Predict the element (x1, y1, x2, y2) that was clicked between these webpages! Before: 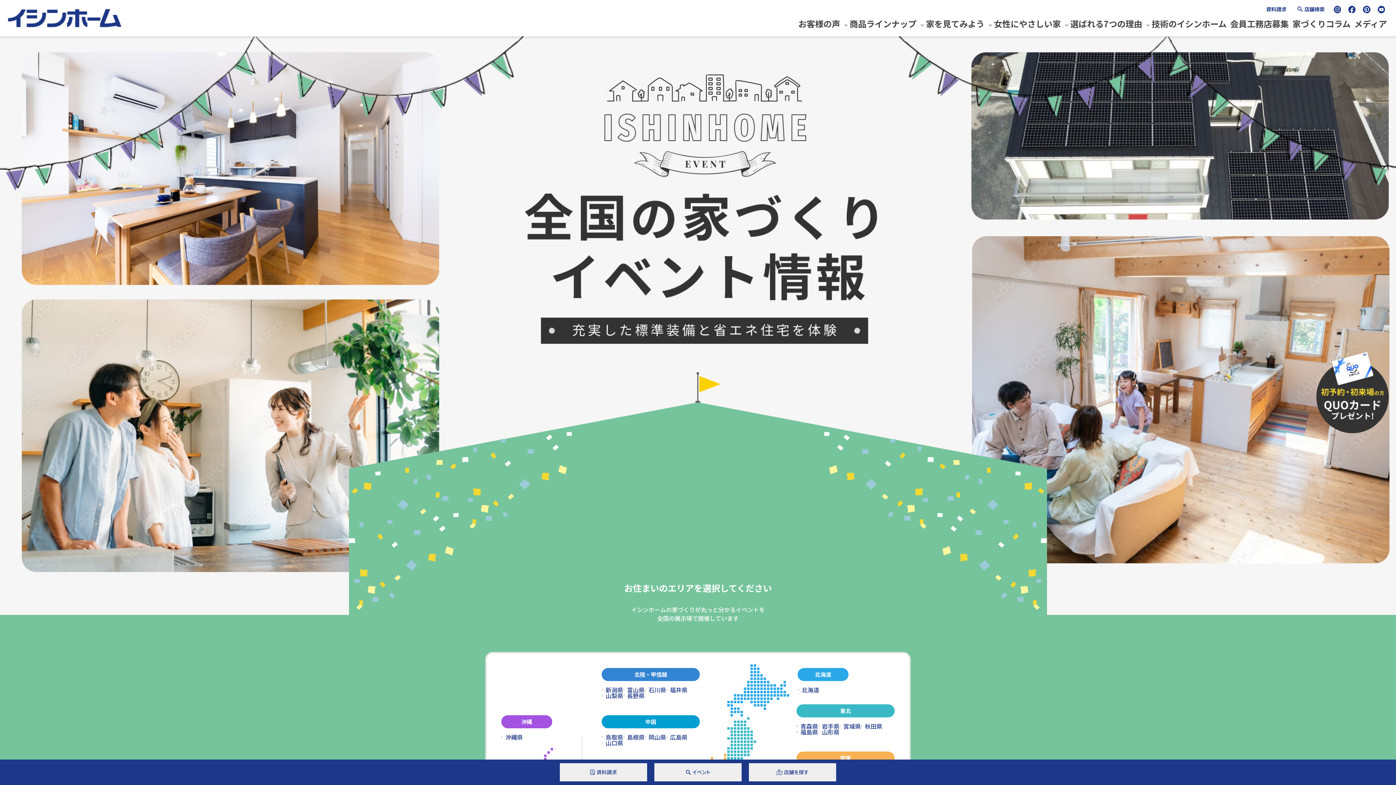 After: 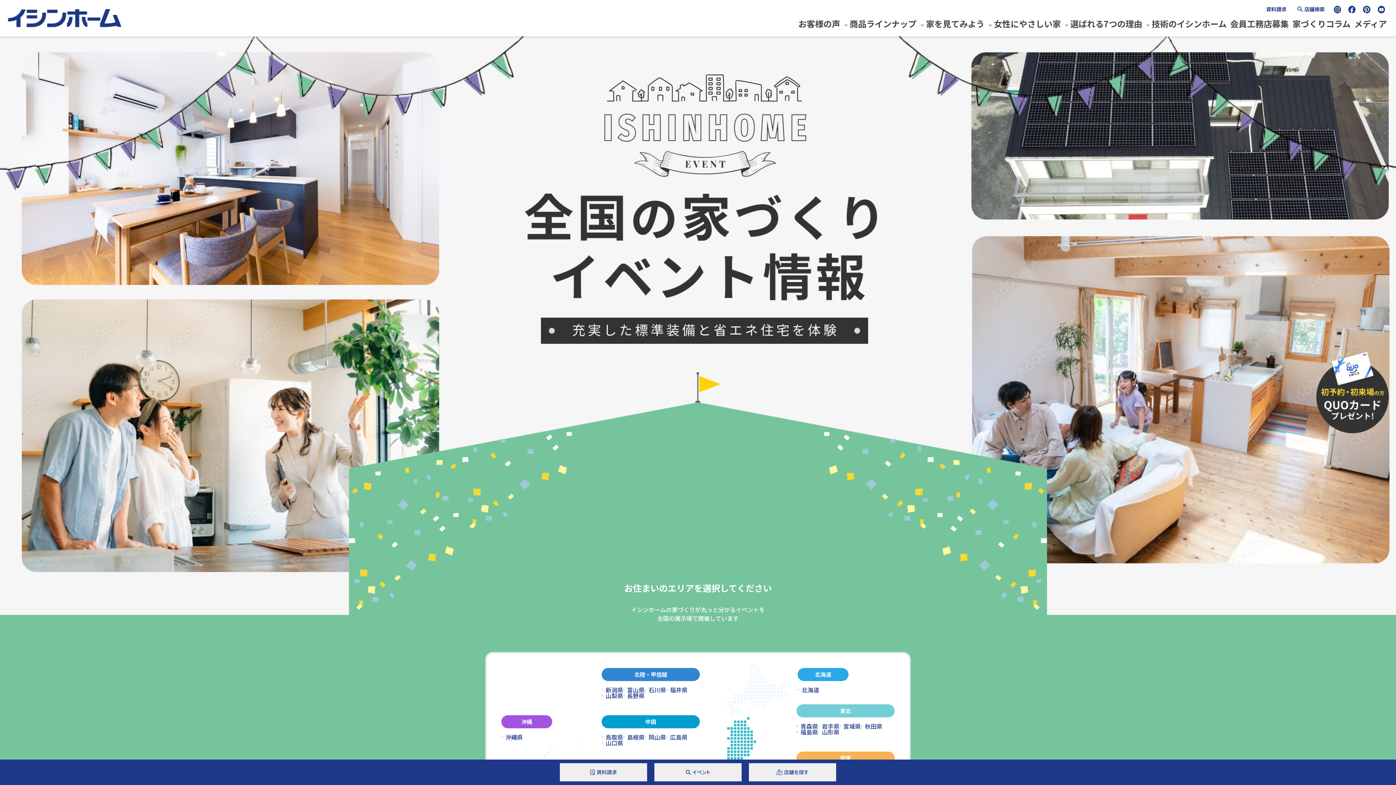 Action: bbox: (796, 704, 894, 717) label: 東北